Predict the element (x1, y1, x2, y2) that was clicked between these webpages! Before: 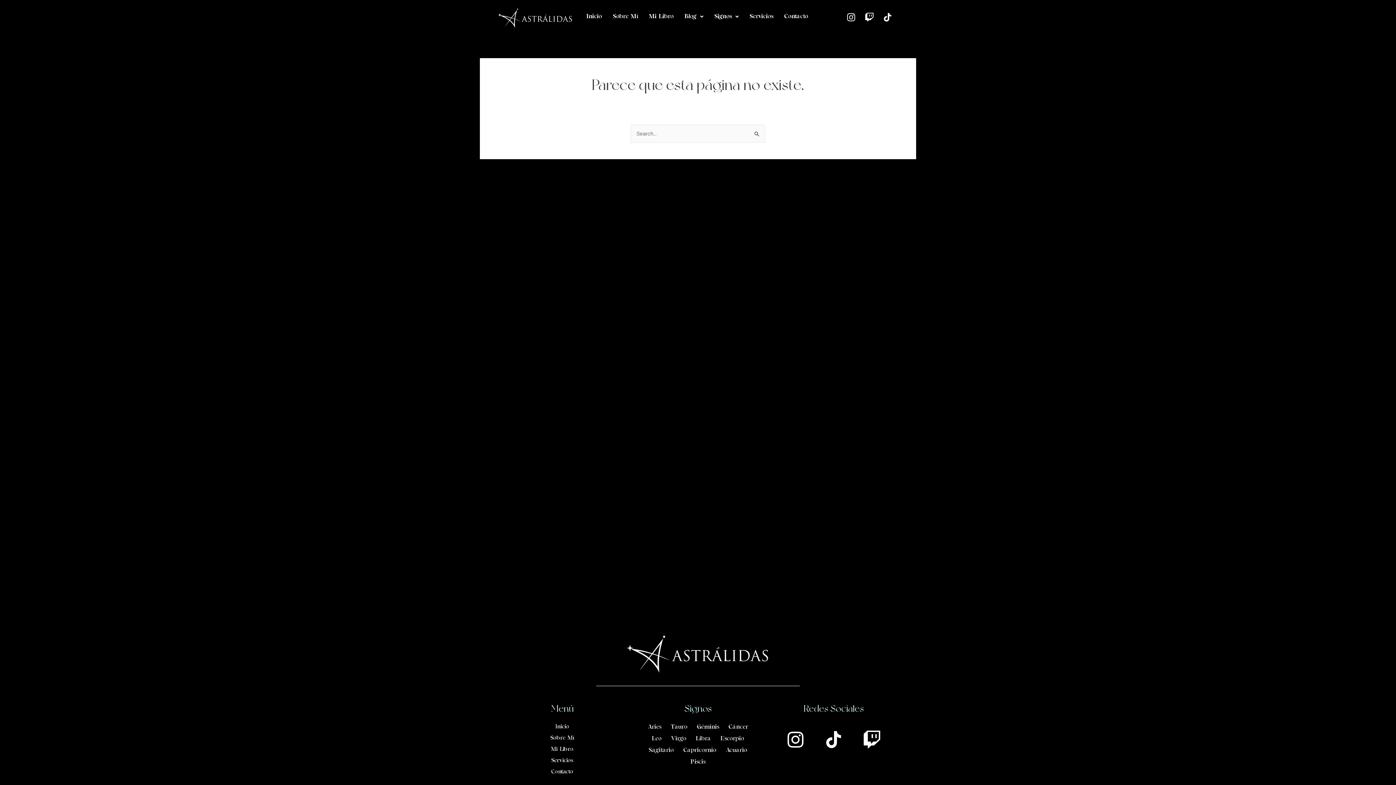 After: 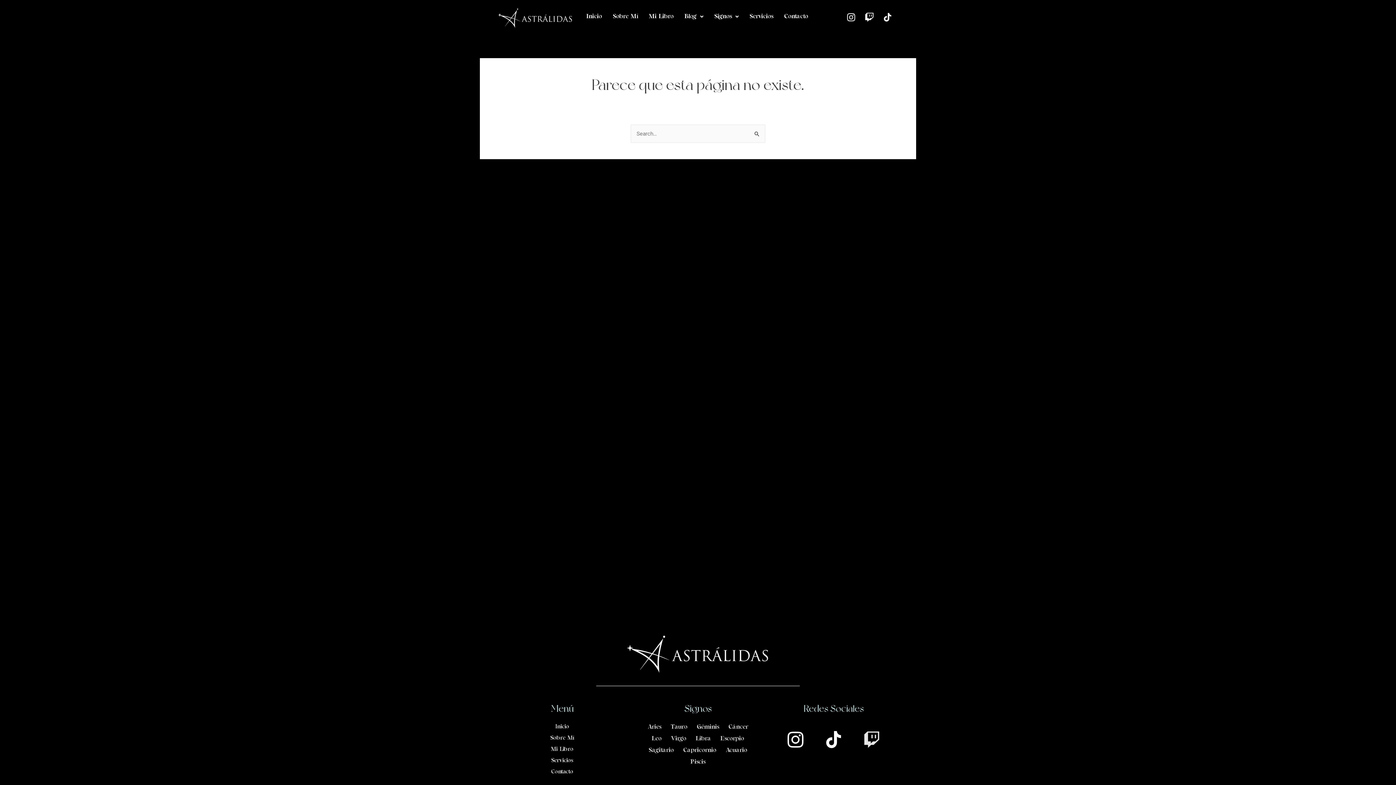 Action: bbox: (853, 721, 890, 758) label: Twitch